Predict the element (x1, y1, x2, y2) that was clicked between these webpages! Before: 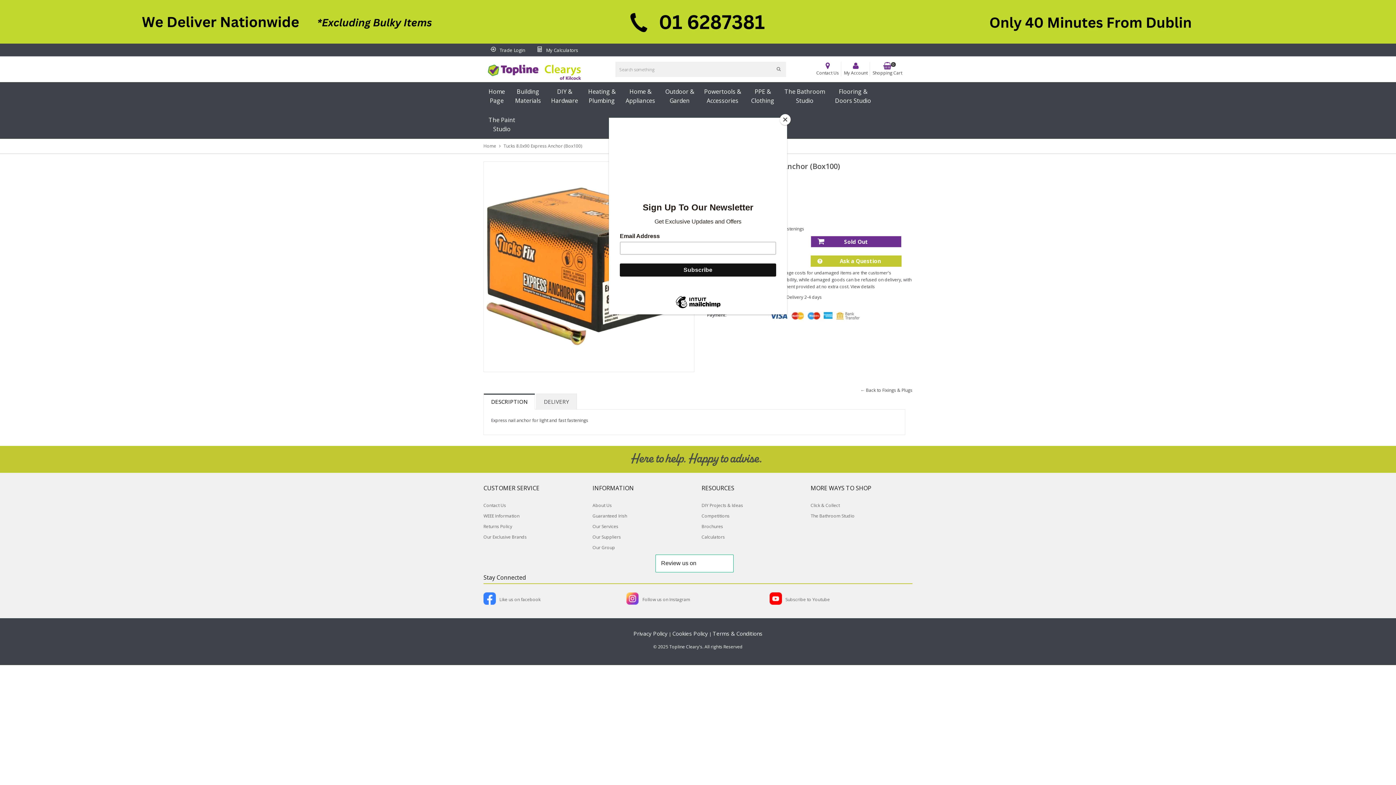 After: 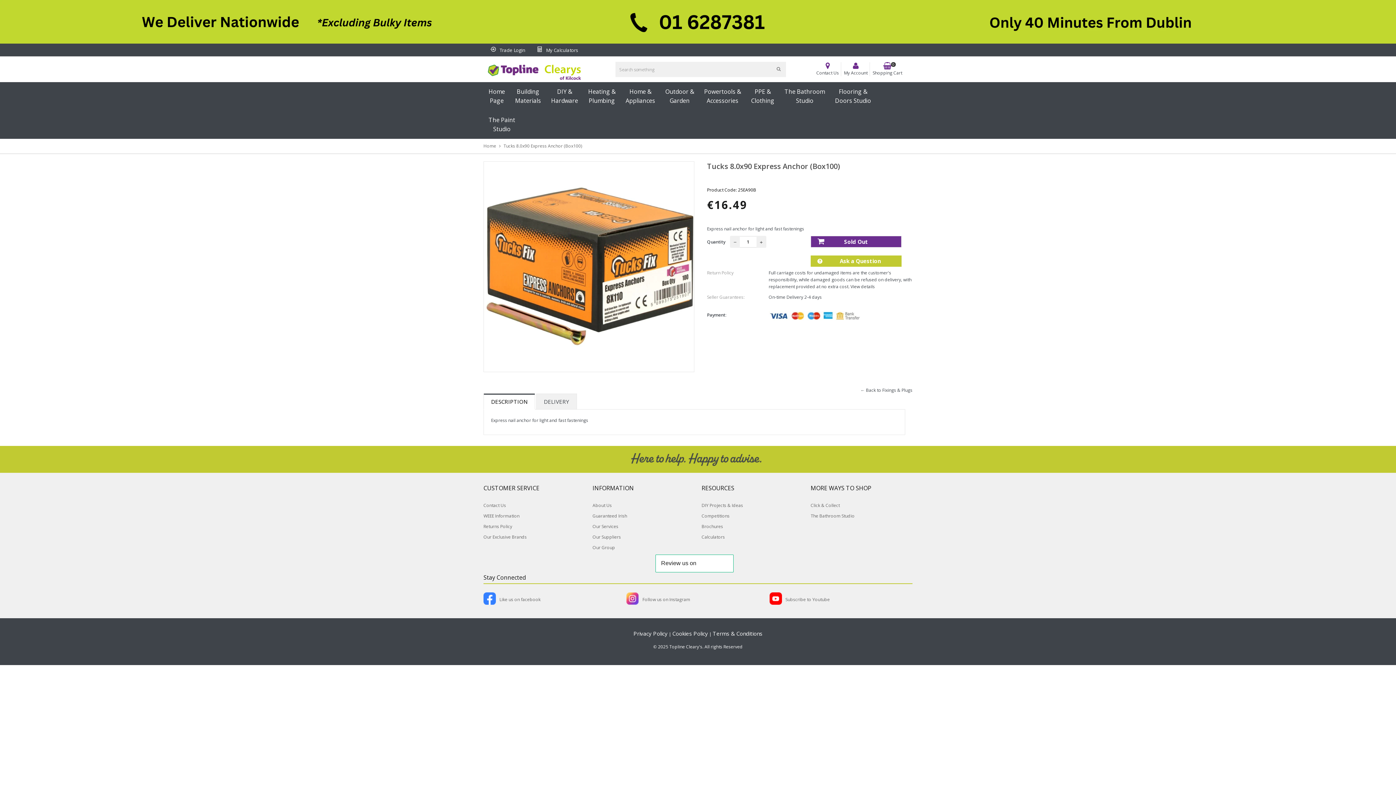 Action: bbox: (780, 114, 790, 125) label: Close